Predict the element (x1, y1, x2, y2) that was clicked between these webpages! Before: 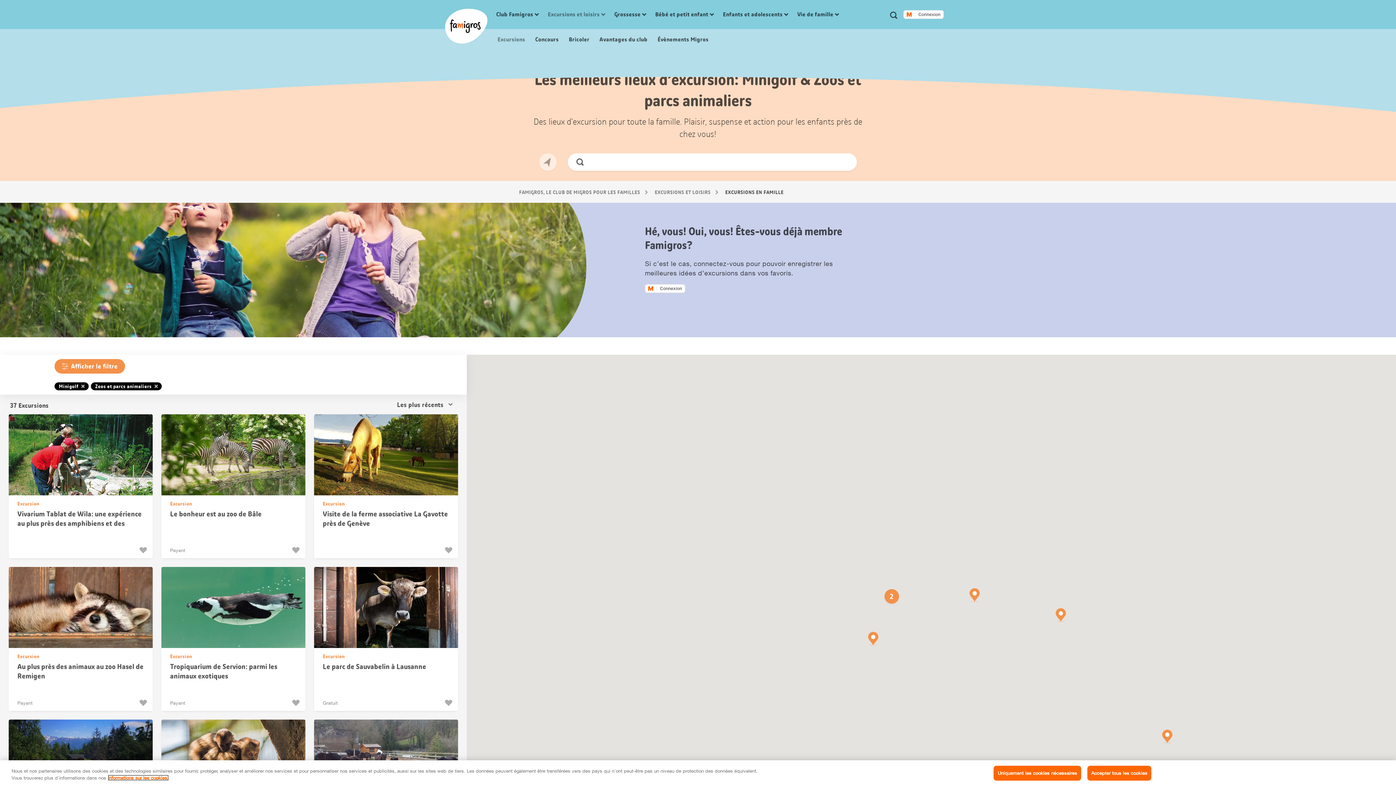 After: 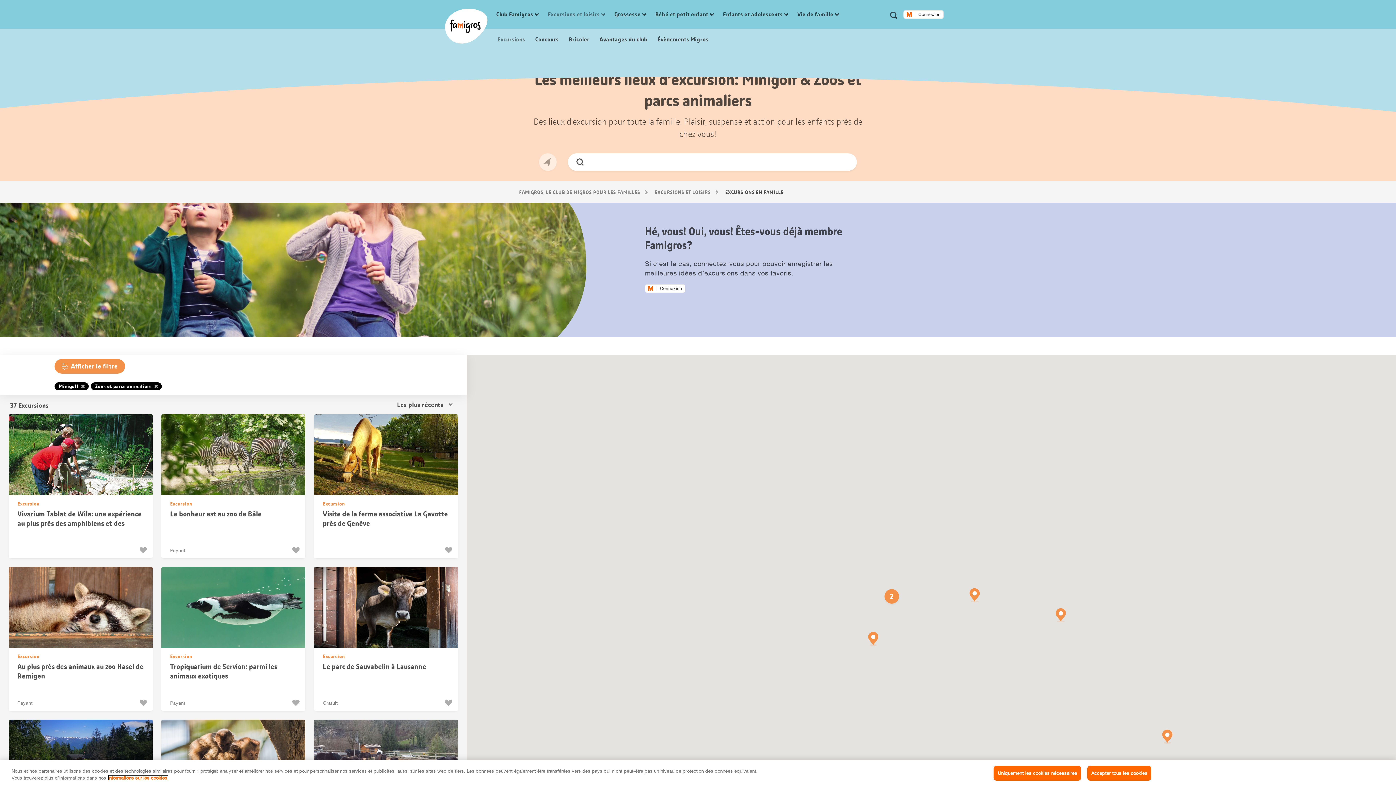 Action: label: J’aime bbox: (291, 546, 302, 554)